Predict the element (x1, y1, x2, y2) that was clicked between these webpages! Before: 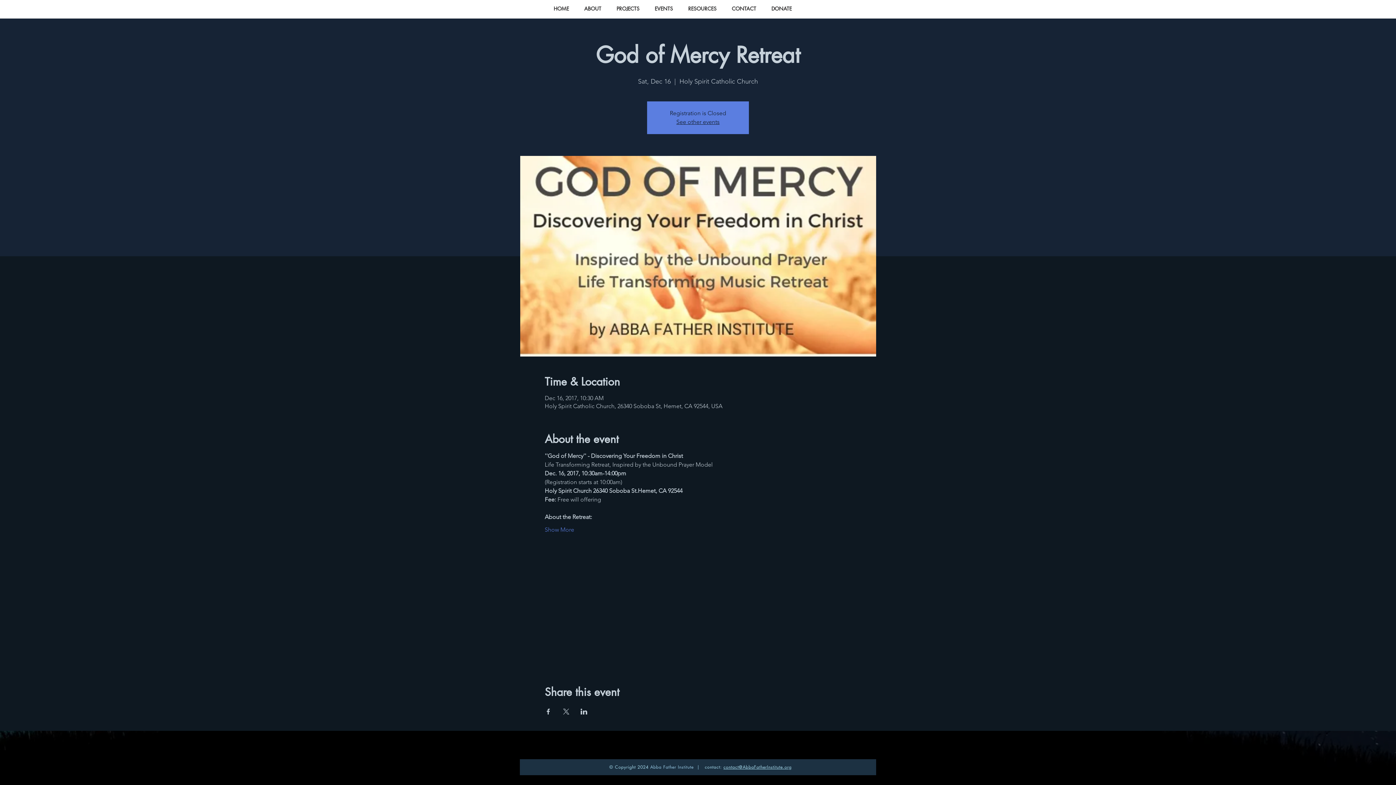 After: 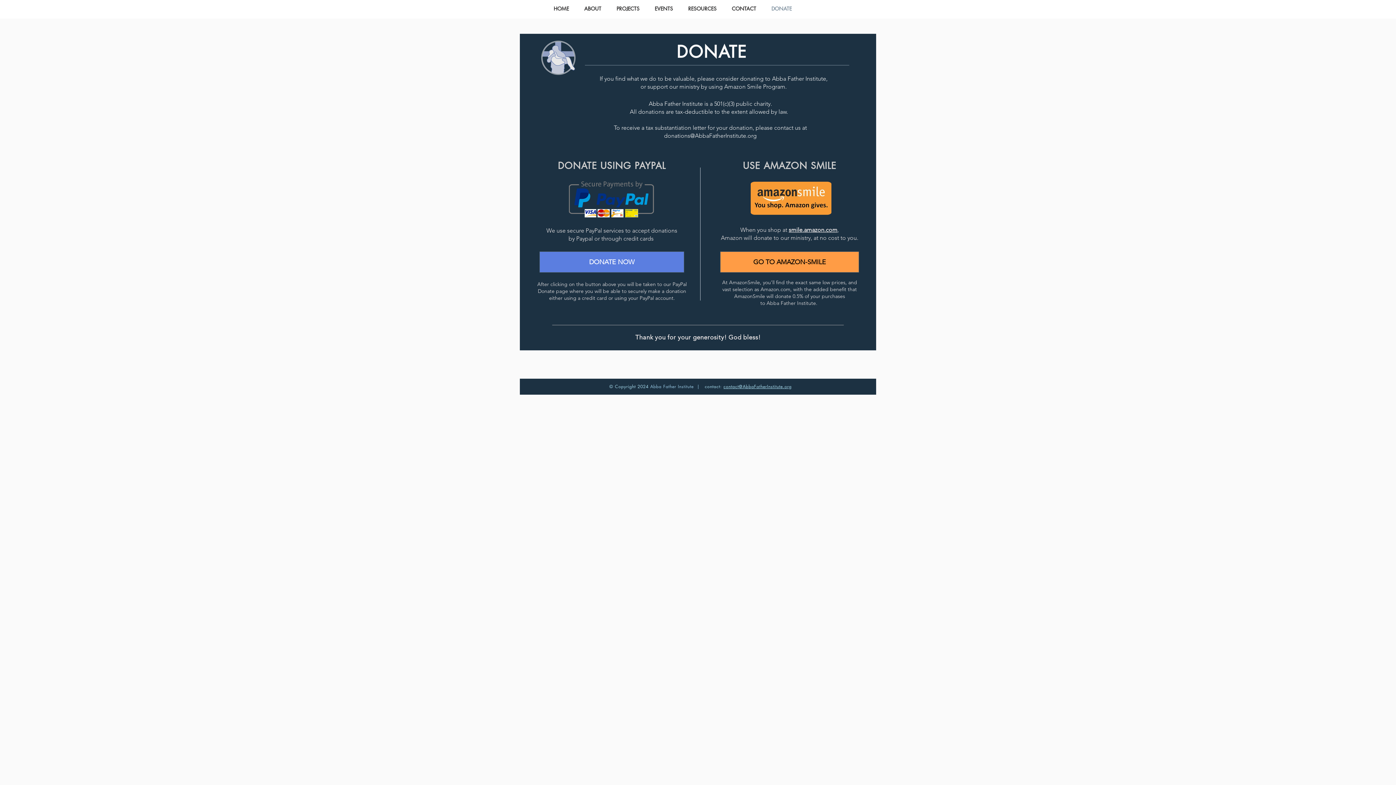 Action: bbox: (764, 2, 799, 14) label: DONATE